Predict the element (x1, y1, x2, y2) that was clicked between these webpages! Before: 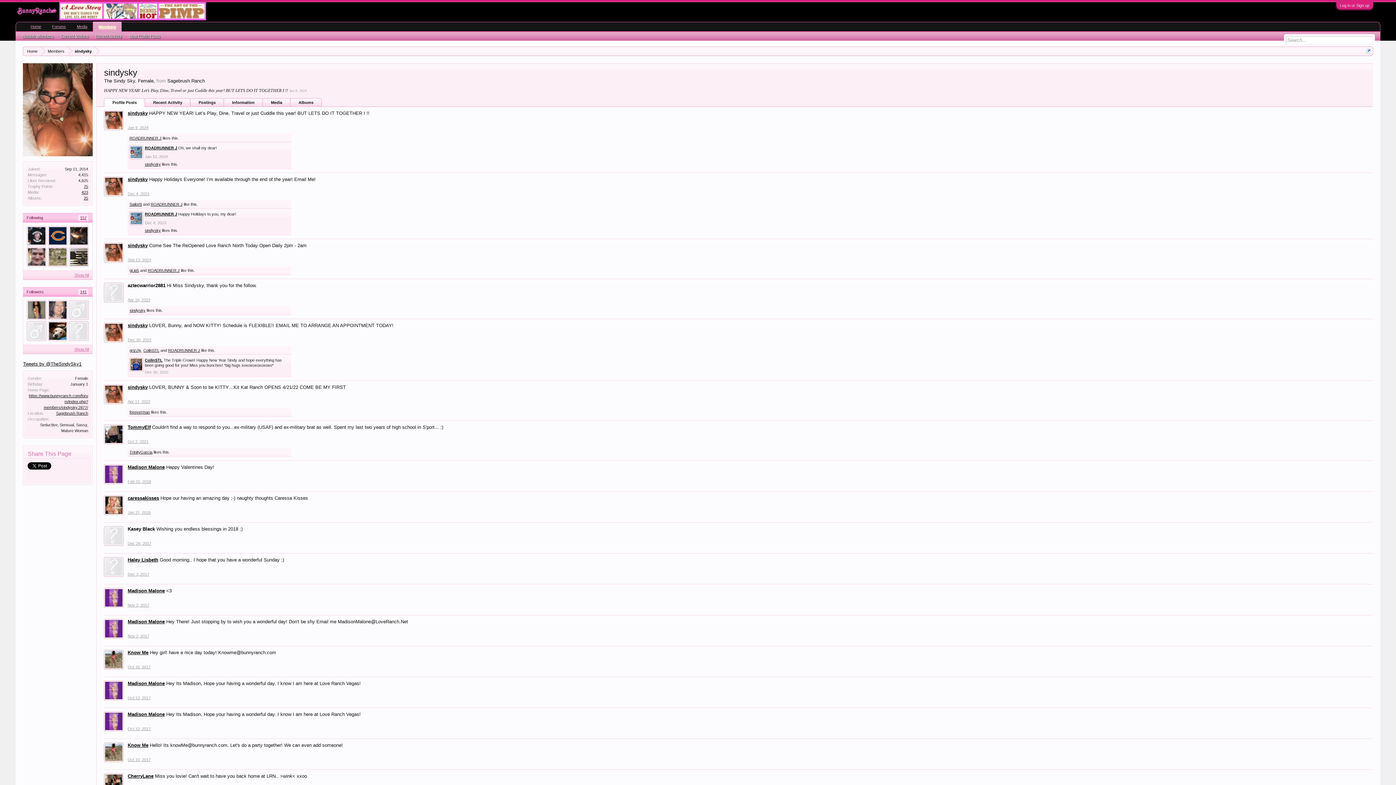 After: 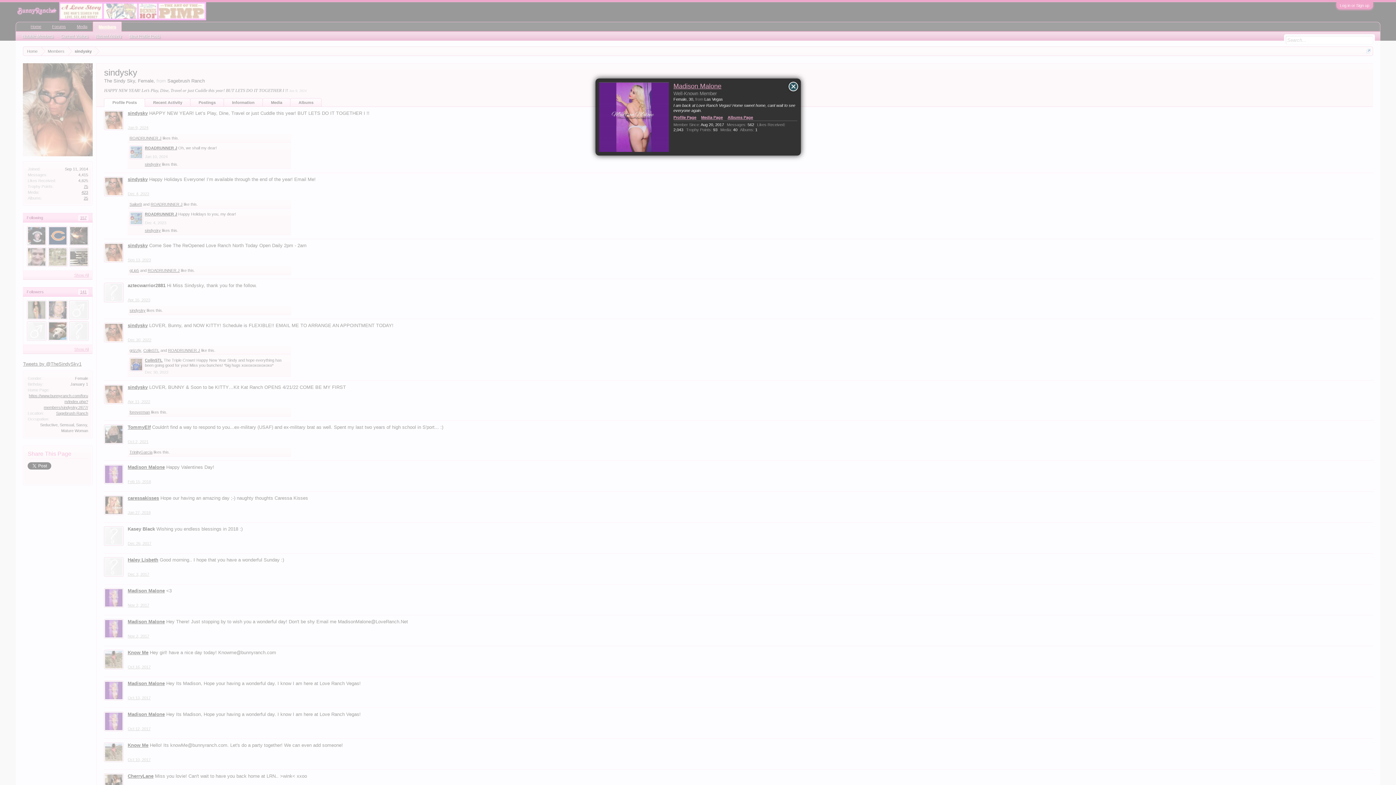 Action: bbox: (127, 588, 164, 593) label: Madison Malone